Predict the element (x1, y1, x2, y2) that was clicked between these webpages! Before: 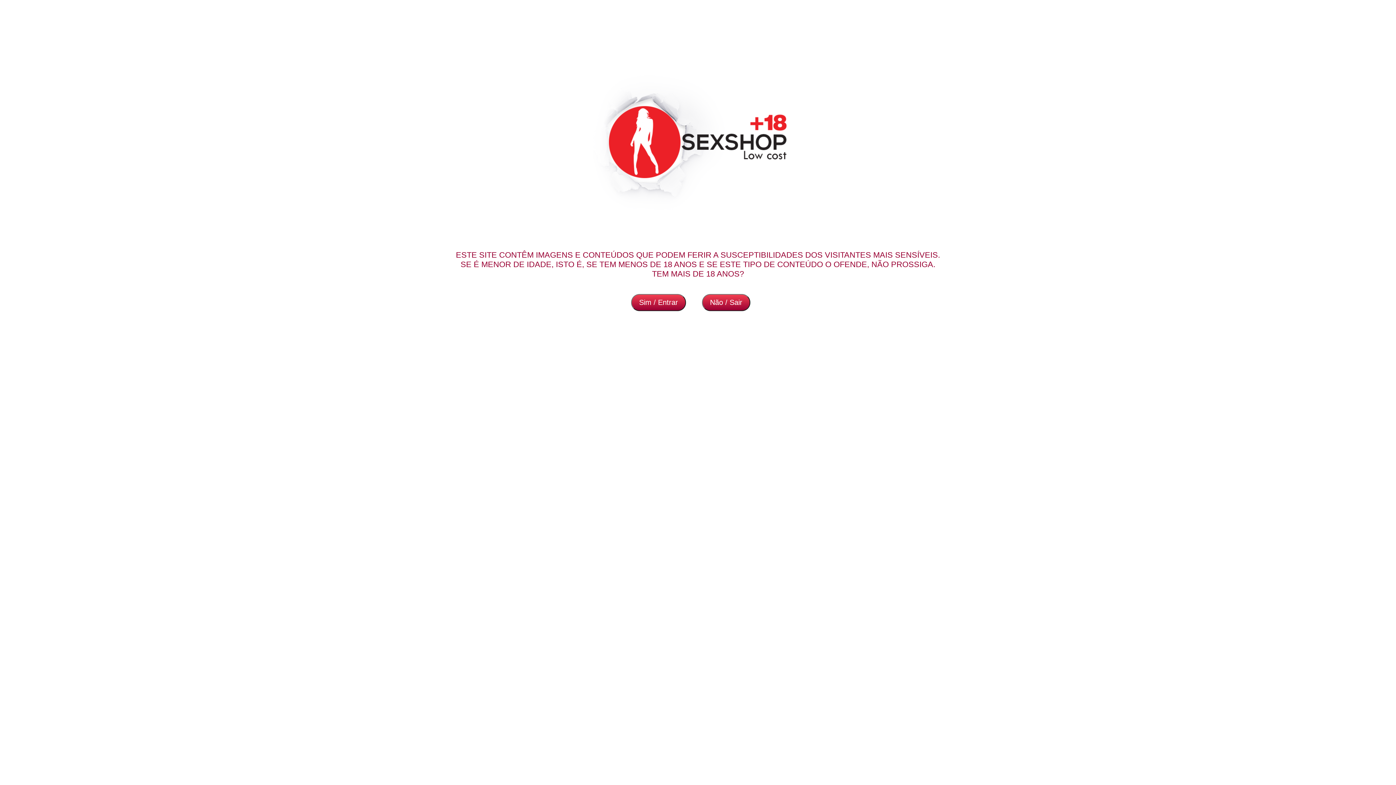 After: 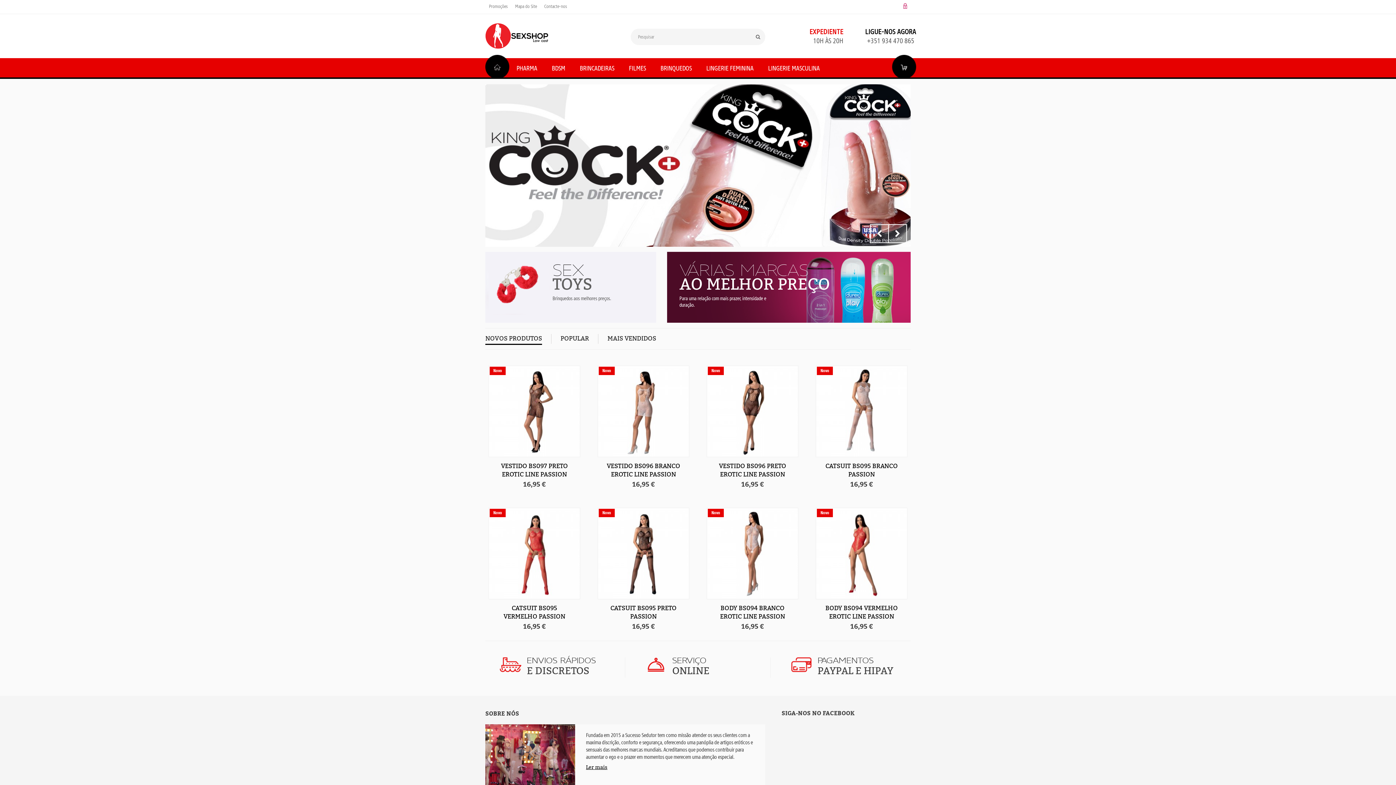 Action: label: Sim / Entrar  bbox: (631, 300, 702, 306)